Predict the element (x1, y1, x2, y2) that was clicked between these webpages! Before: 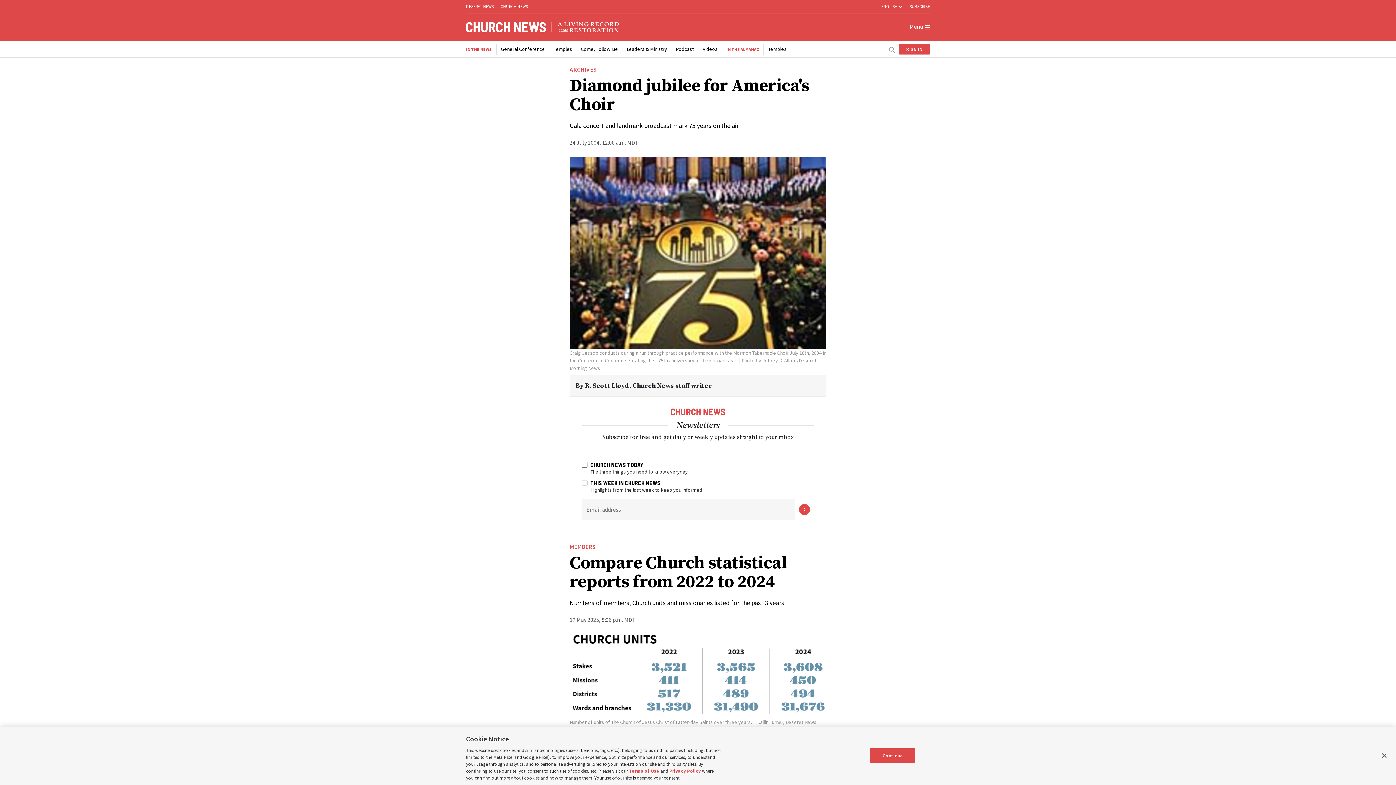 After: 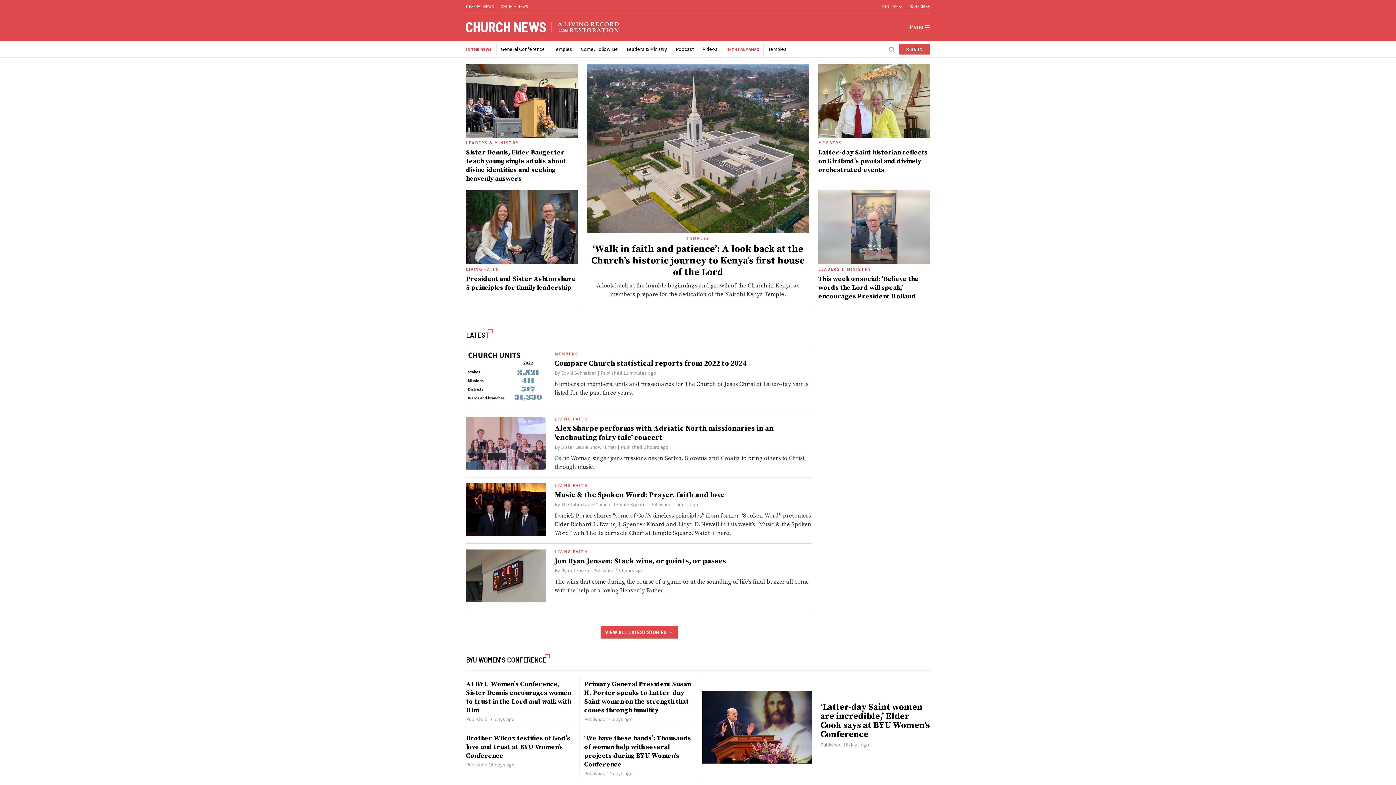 Action: bbox: (466, 22, 624, 30)